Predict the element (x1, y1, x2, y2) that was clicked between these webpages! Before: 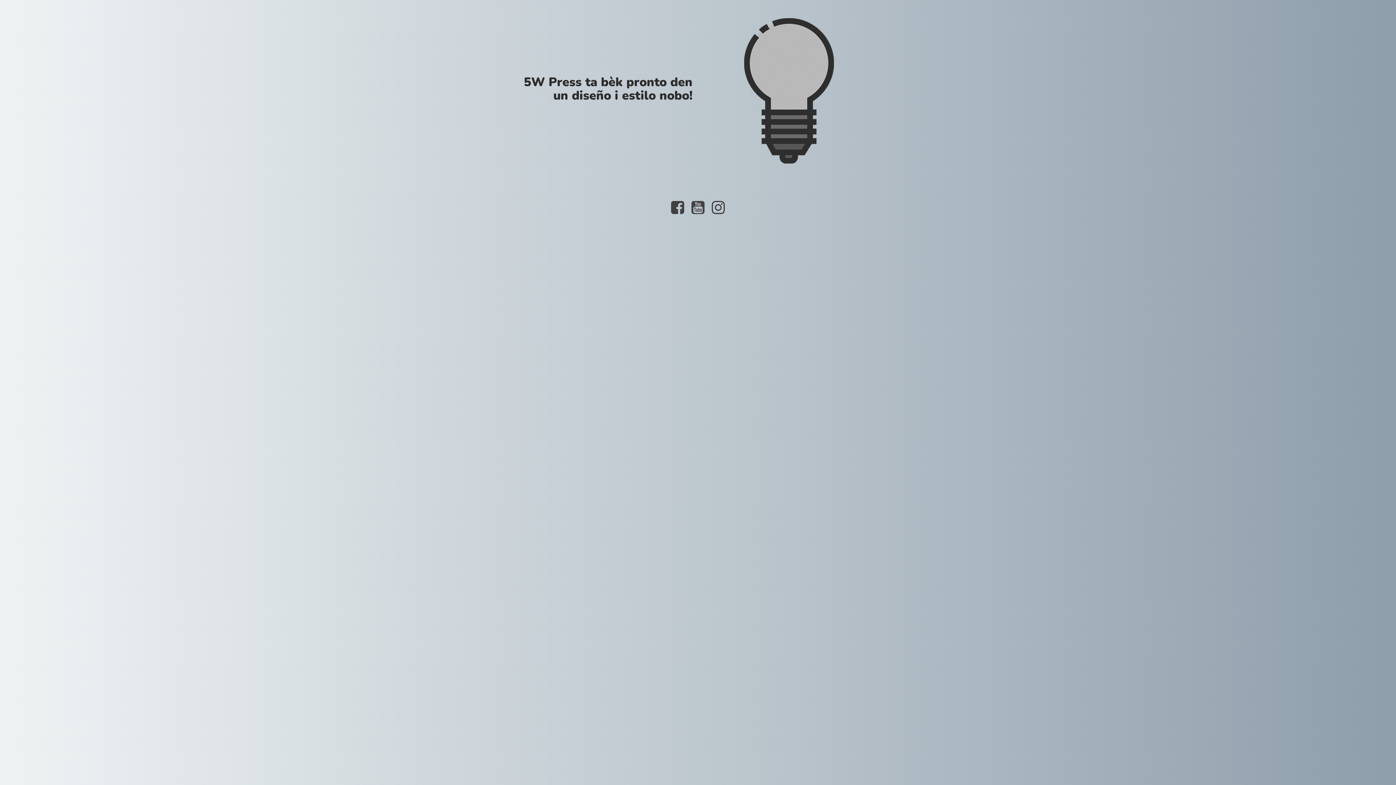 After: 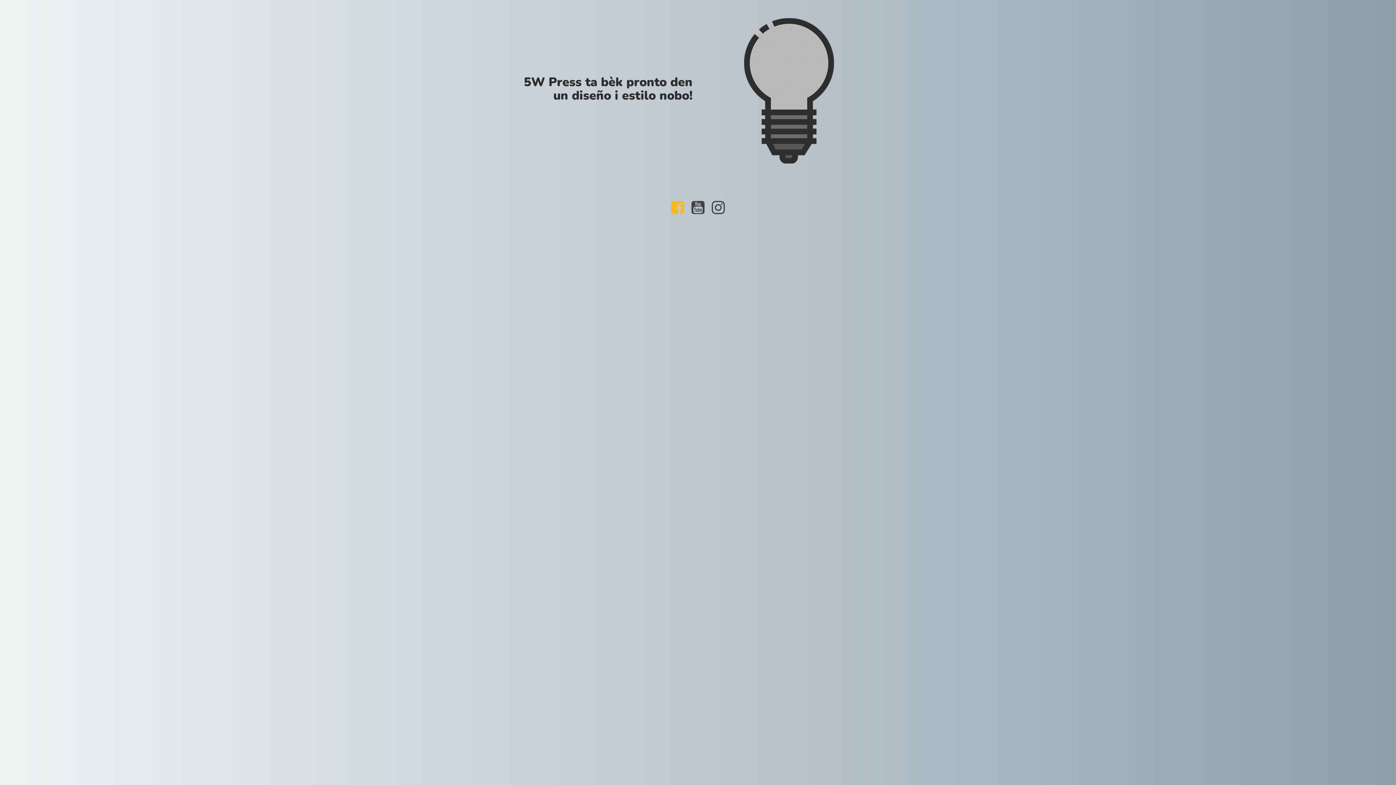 Action: bbox: (667, 208, 688, 214)